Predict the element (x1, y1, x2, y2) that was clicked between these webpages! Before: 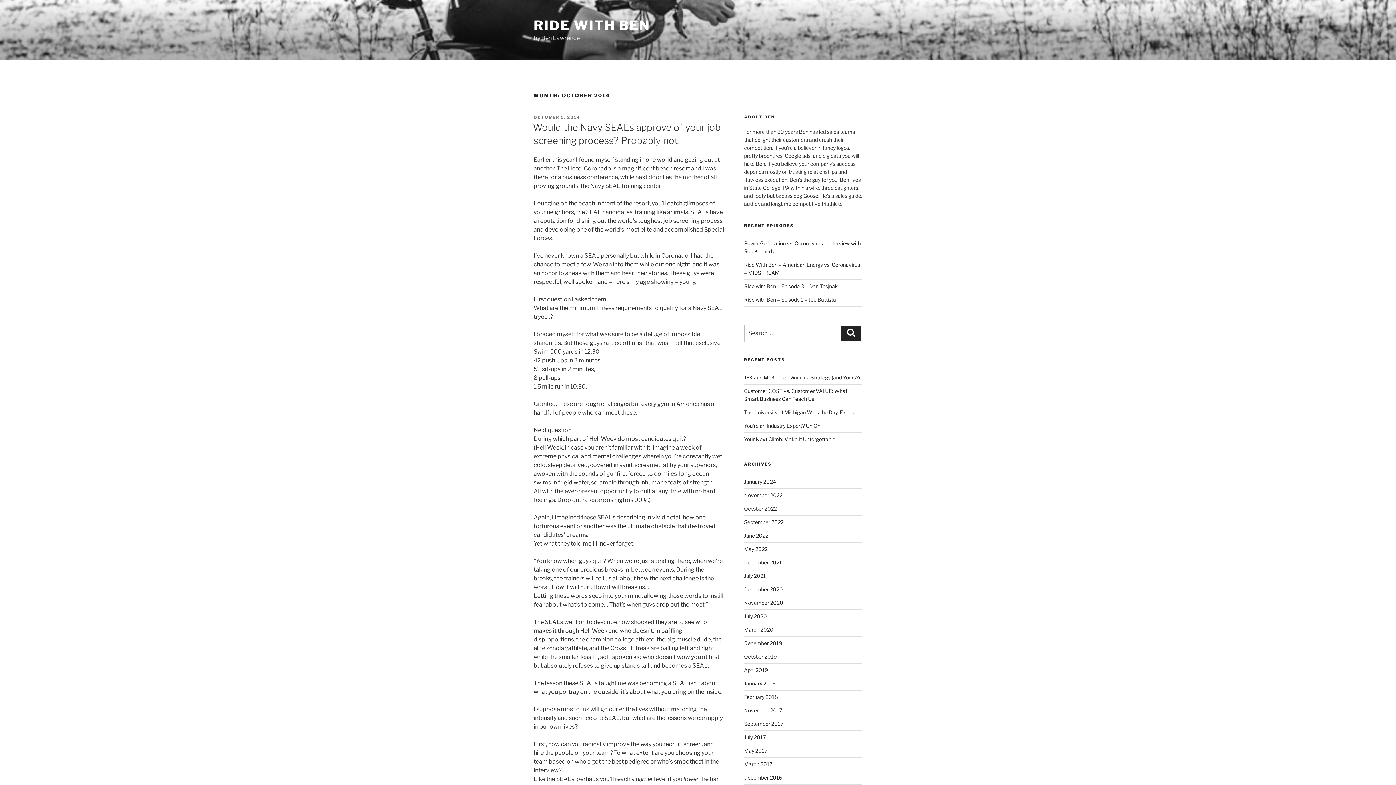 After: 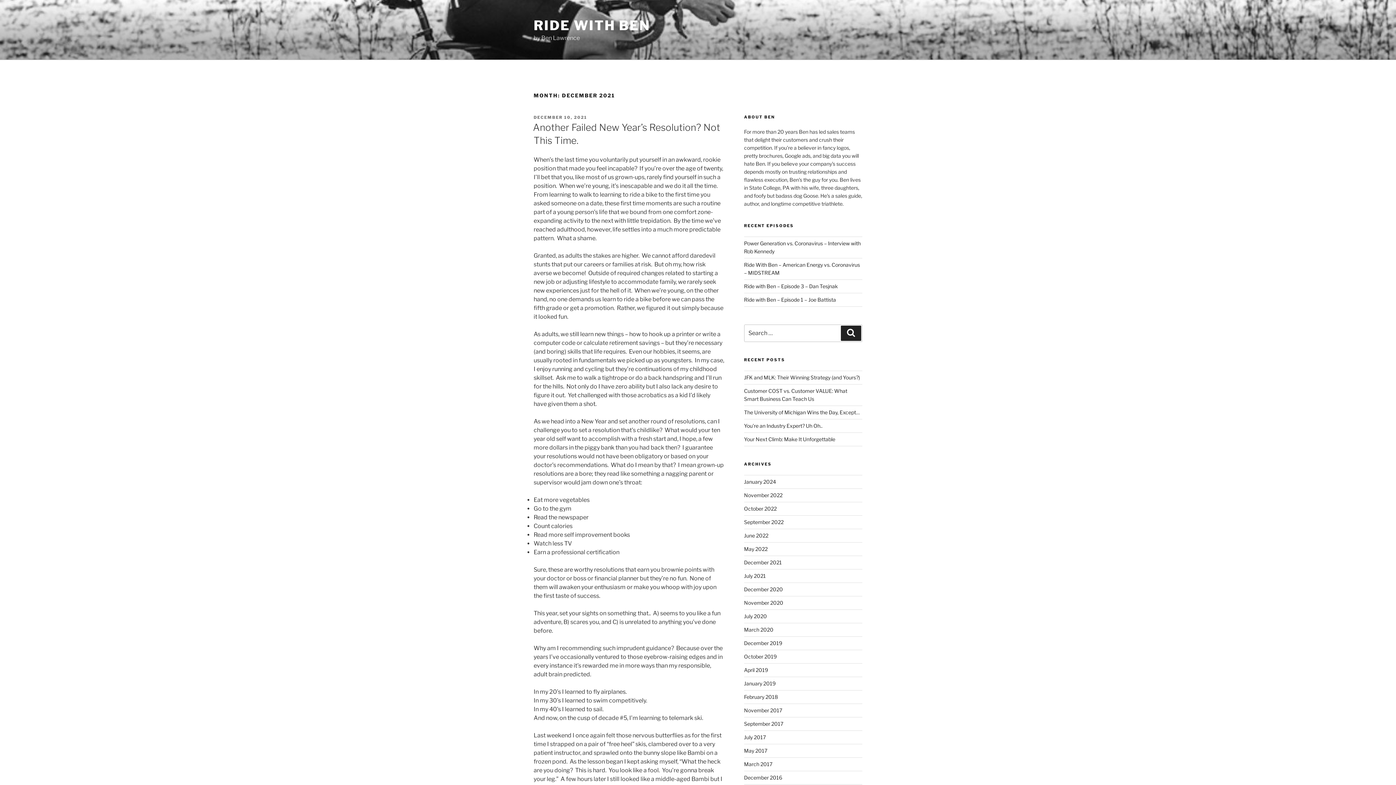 Action: bbox: (744, 559, 782, 565) label: December 2021